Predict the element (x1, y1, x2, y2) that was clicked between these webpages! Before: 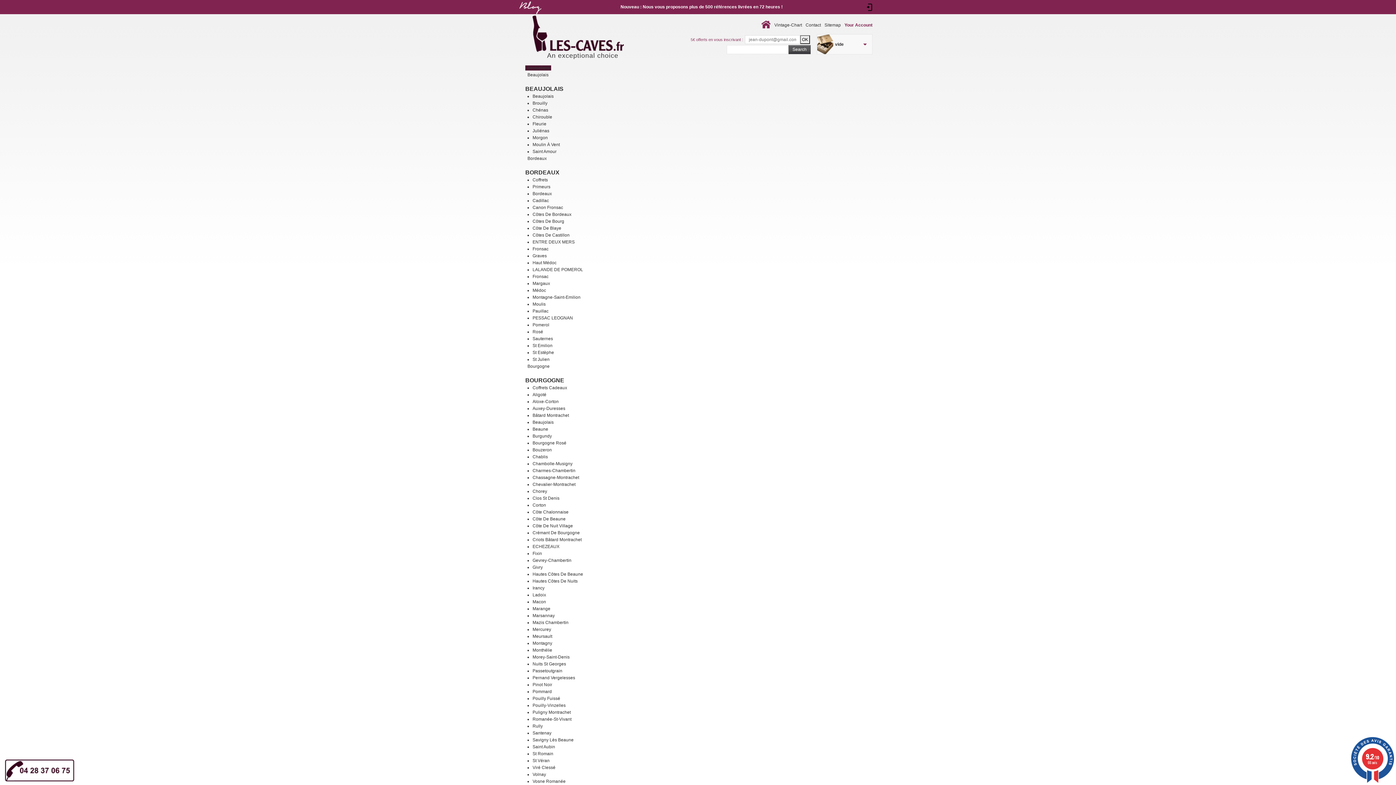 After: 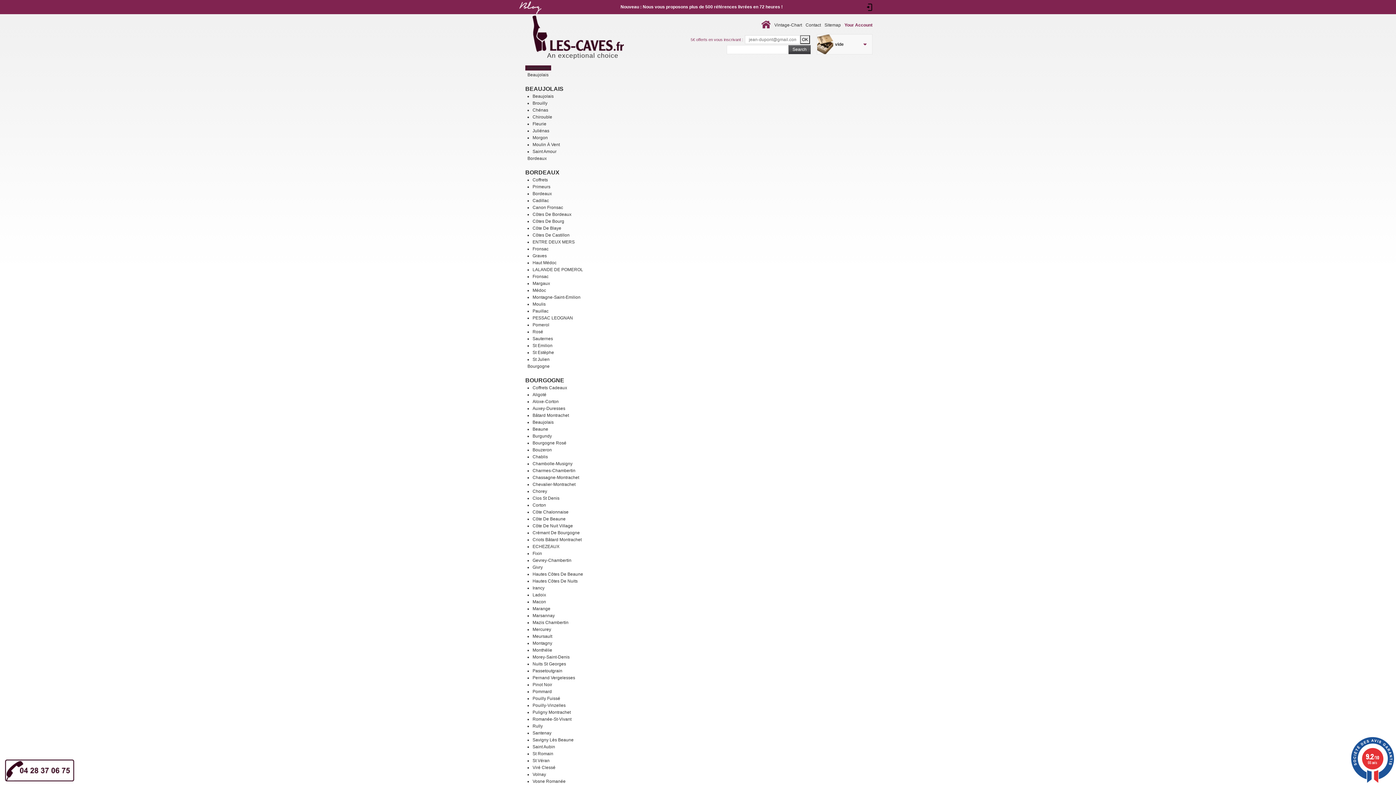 Action: bbox: (532, 696, 560, 701) label: Pouilly Fuissé